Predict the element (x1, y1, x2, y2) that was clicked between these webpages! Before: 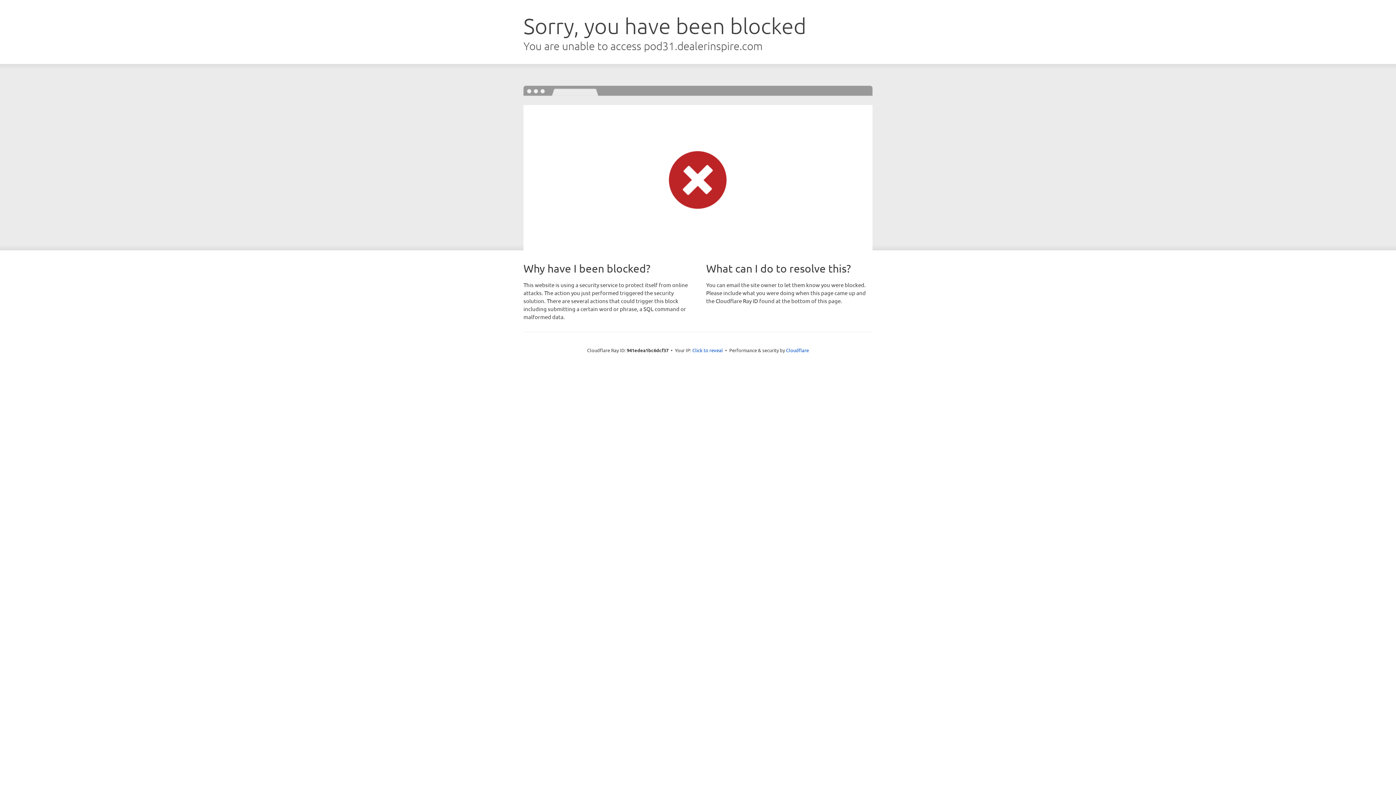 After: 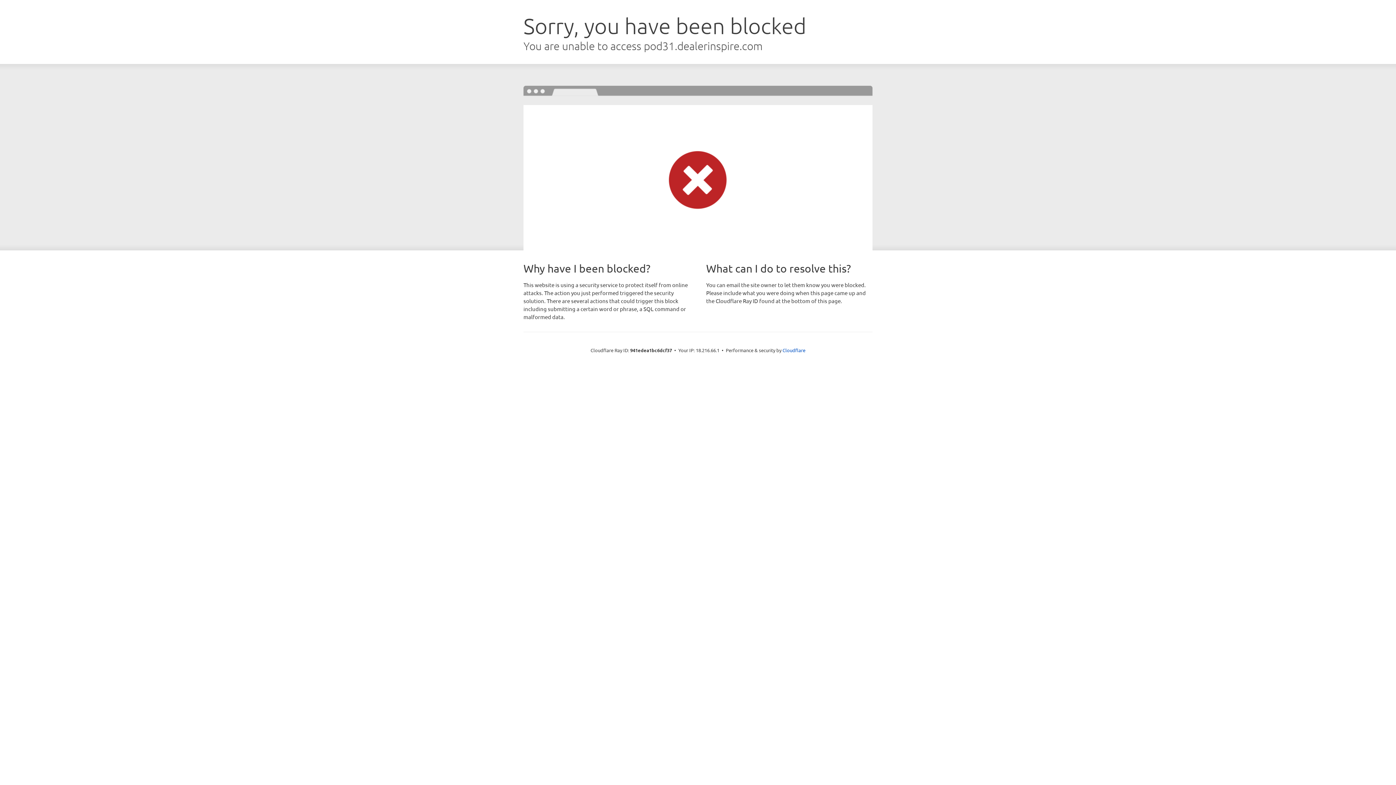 Action: label: Click to reveal bbox: (692, 346, 723, 353)